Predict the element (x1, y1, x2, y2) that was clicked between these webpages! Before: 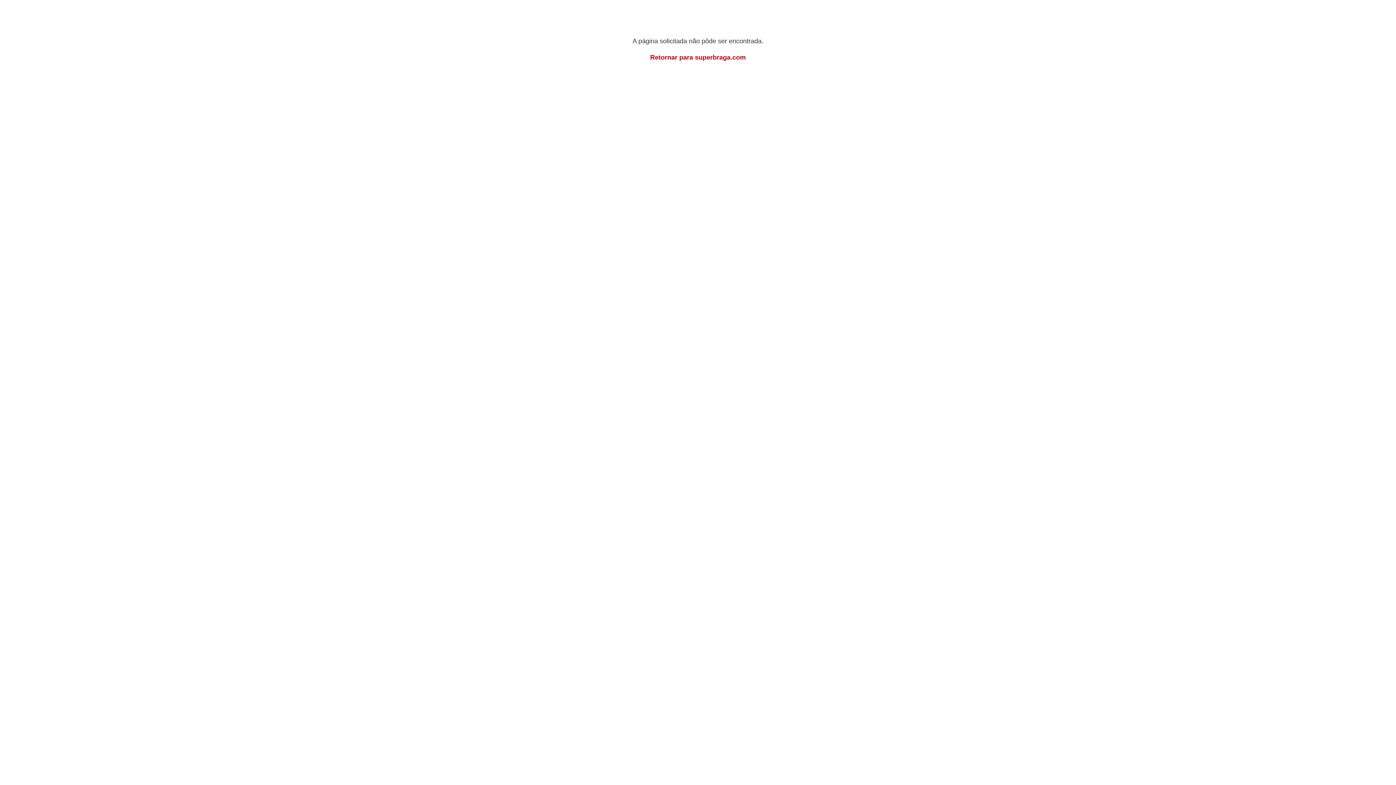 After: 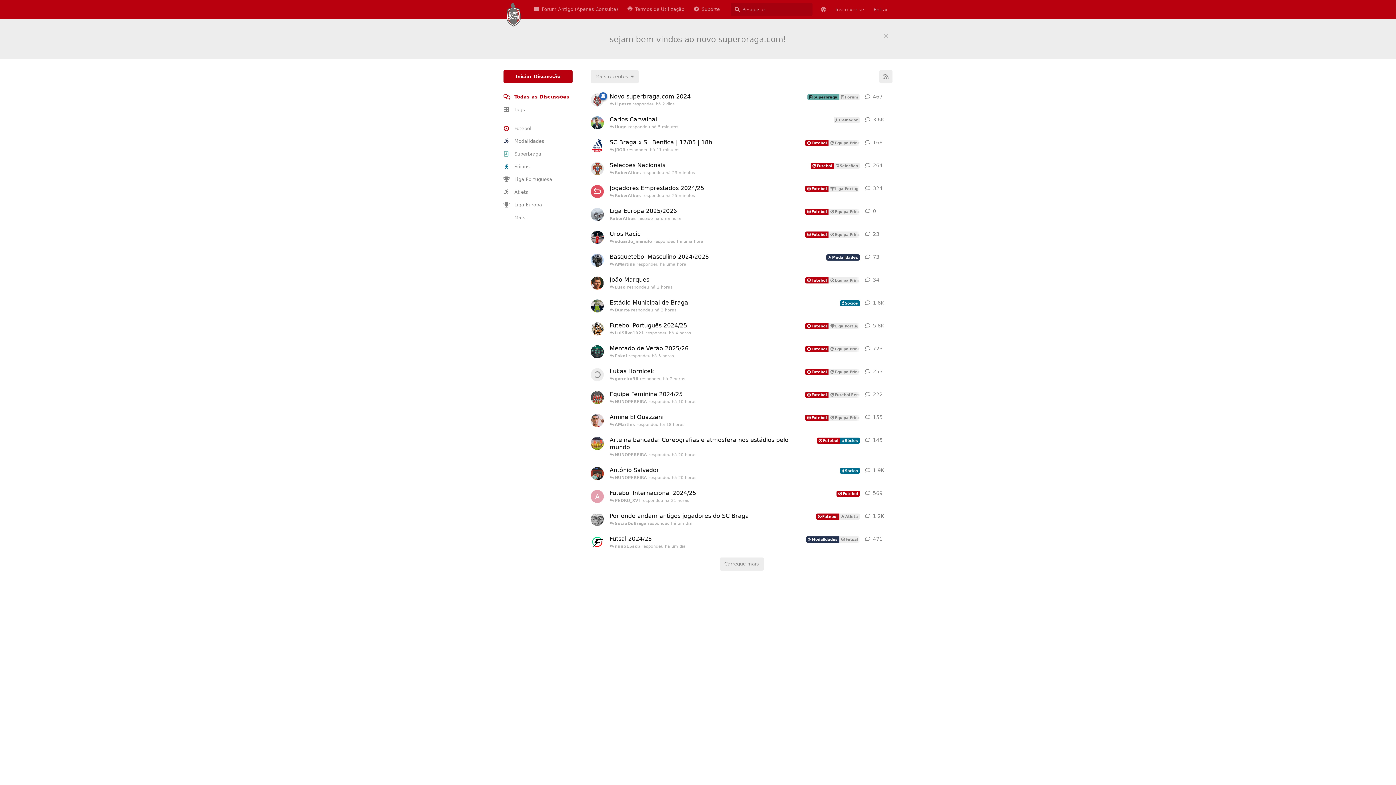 Action: bbox: (650, 53, 746, 61) label: Retornar para superbraga.com